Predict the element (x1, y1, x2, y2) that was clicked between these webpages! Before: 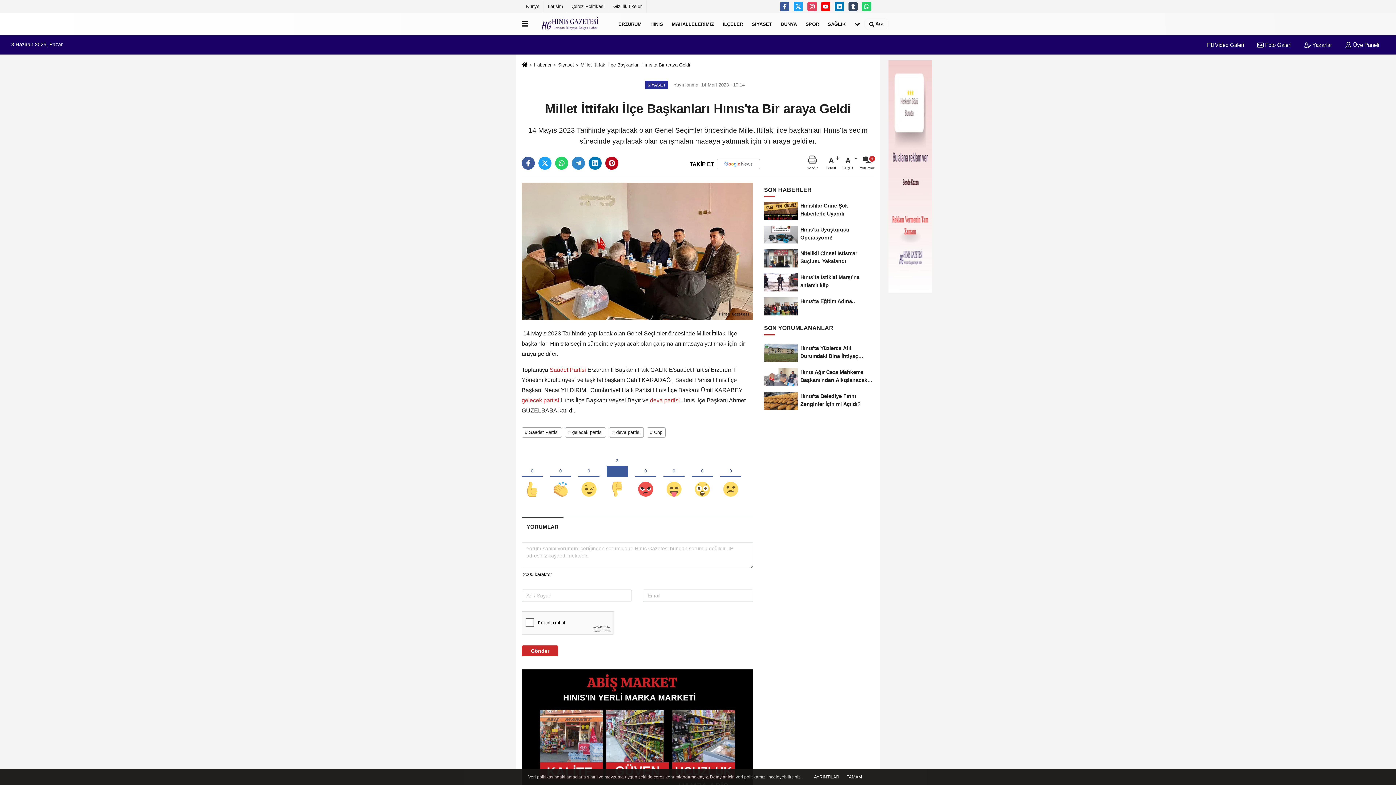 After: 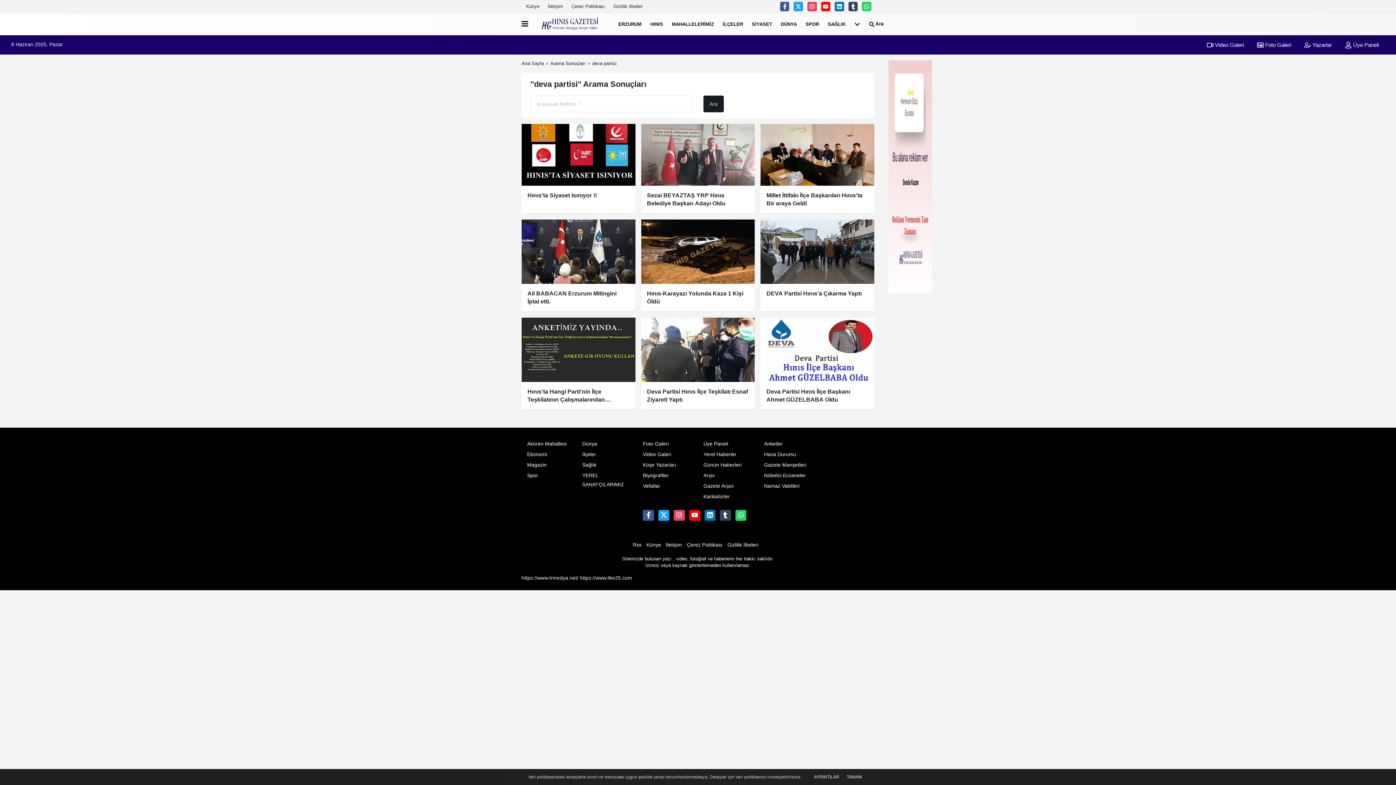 Action: bbox: (648, 397, 681, 403) label:  deva partisi 